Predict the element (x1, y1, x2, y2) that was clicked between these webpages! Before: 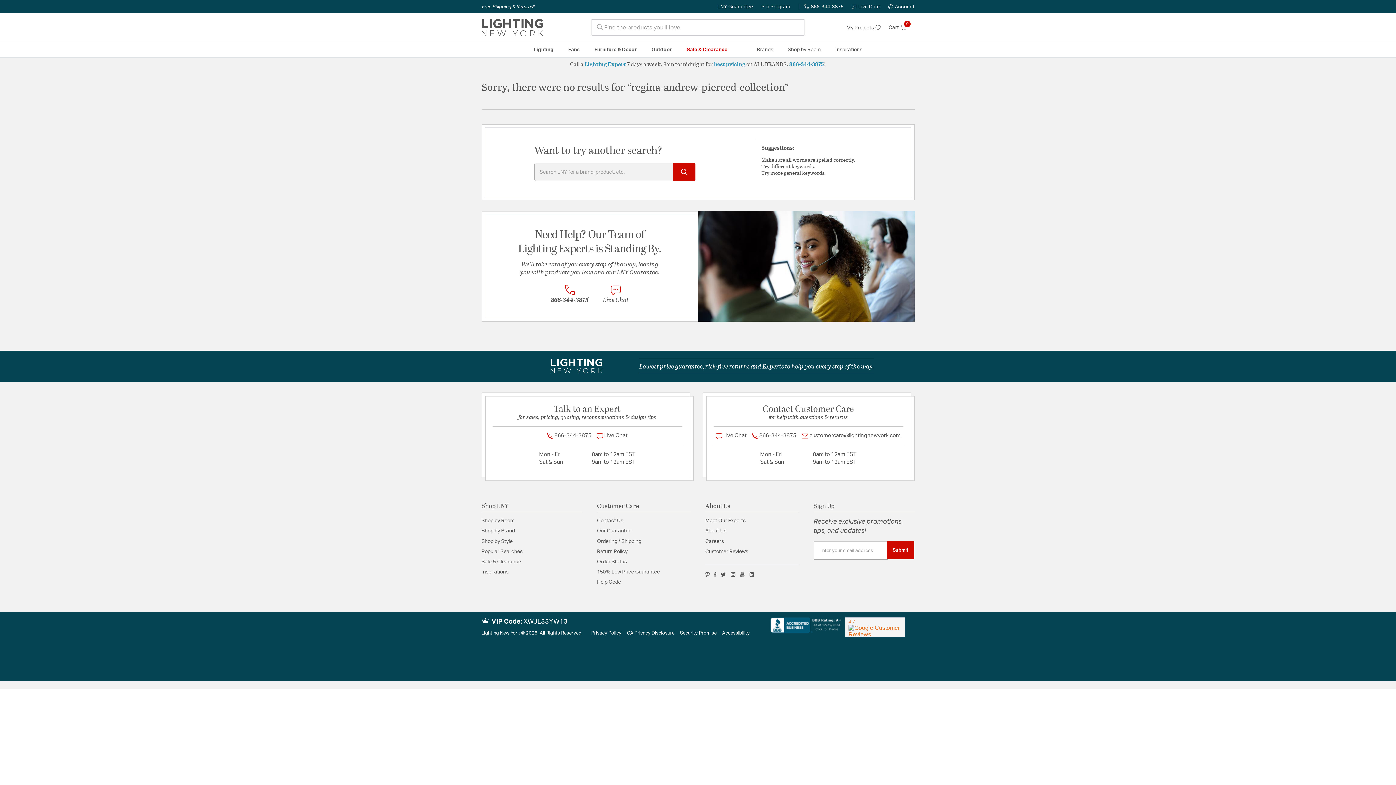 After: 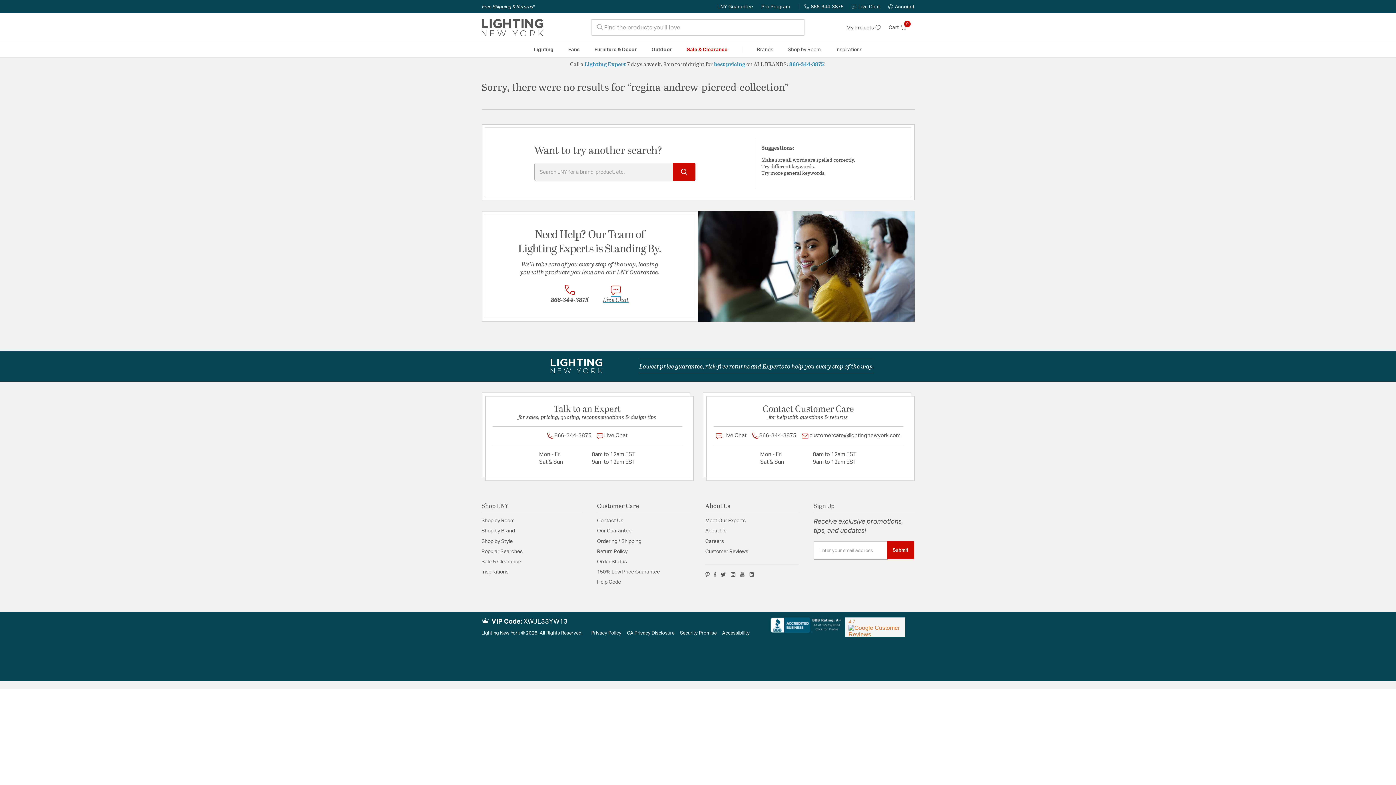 Action: label: 

Live Chat bbox: (603, 284, 628, 306)